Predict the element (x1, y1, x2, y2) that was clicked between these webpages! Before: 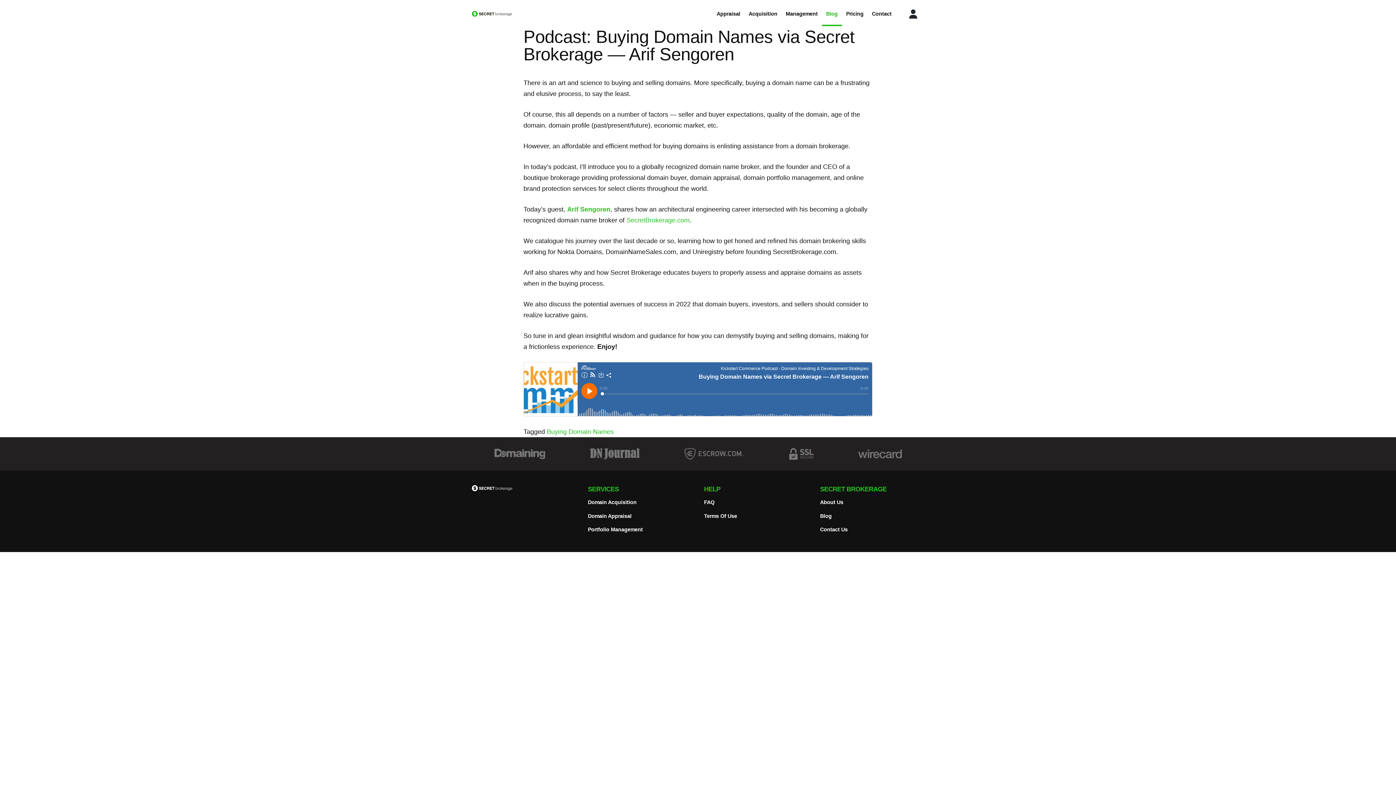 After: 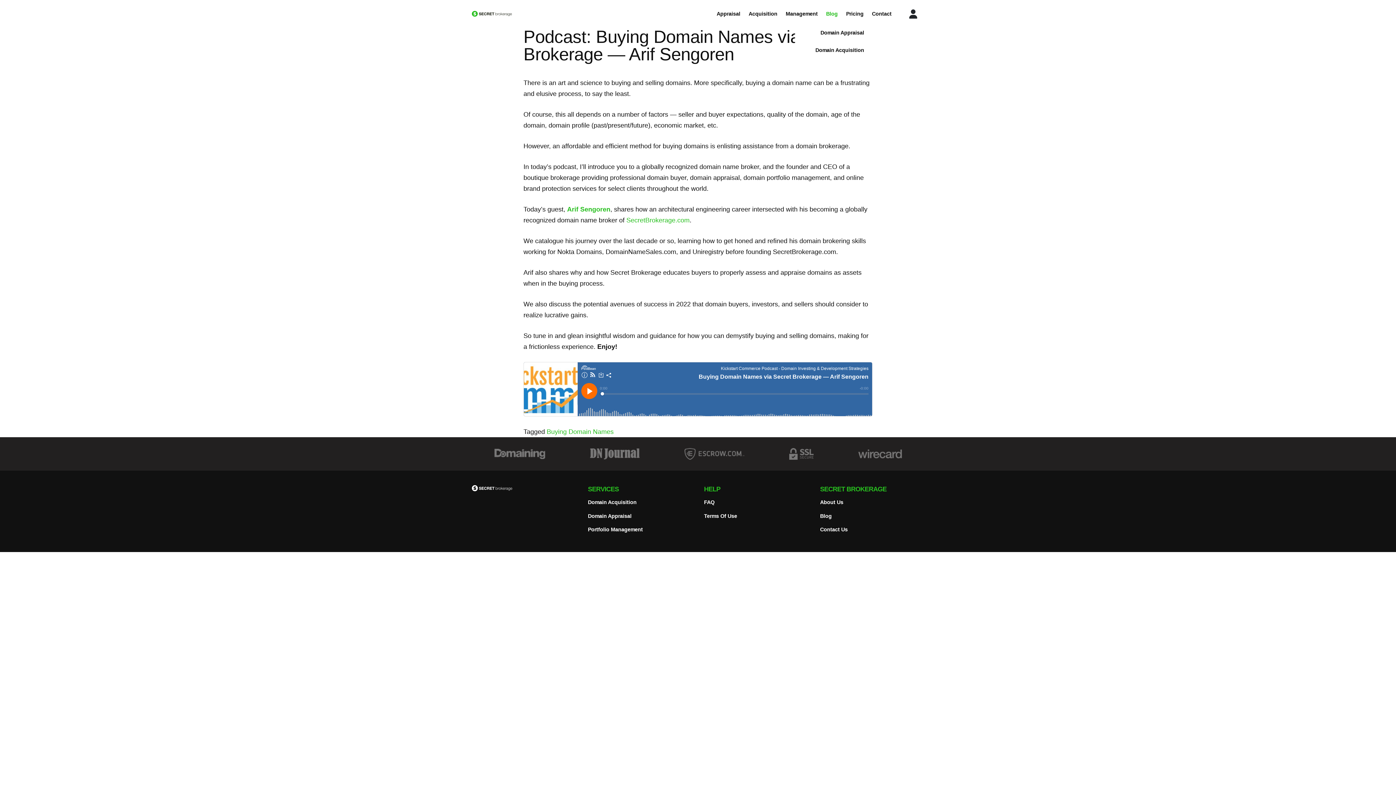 Action: label: Pricing bbox: (842, 11, 867, 16)